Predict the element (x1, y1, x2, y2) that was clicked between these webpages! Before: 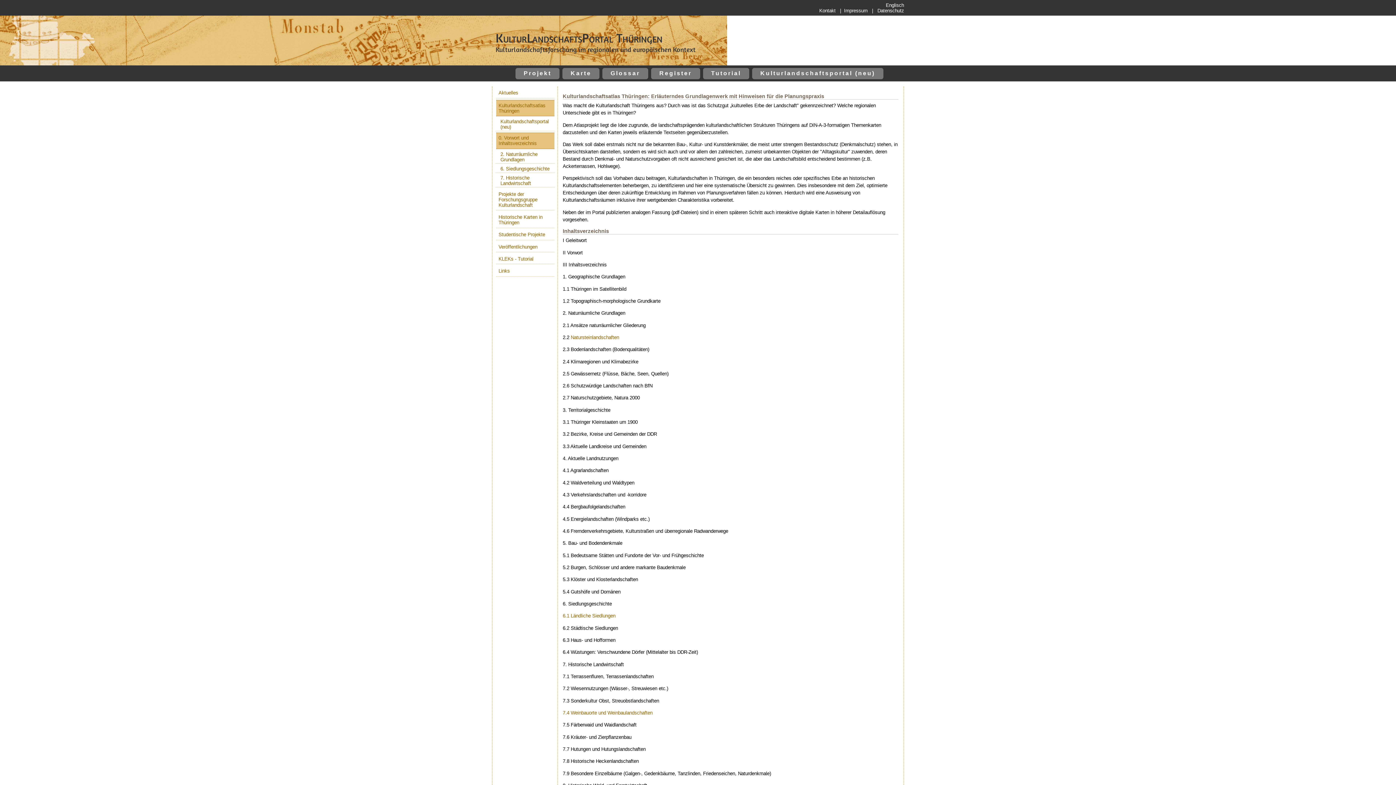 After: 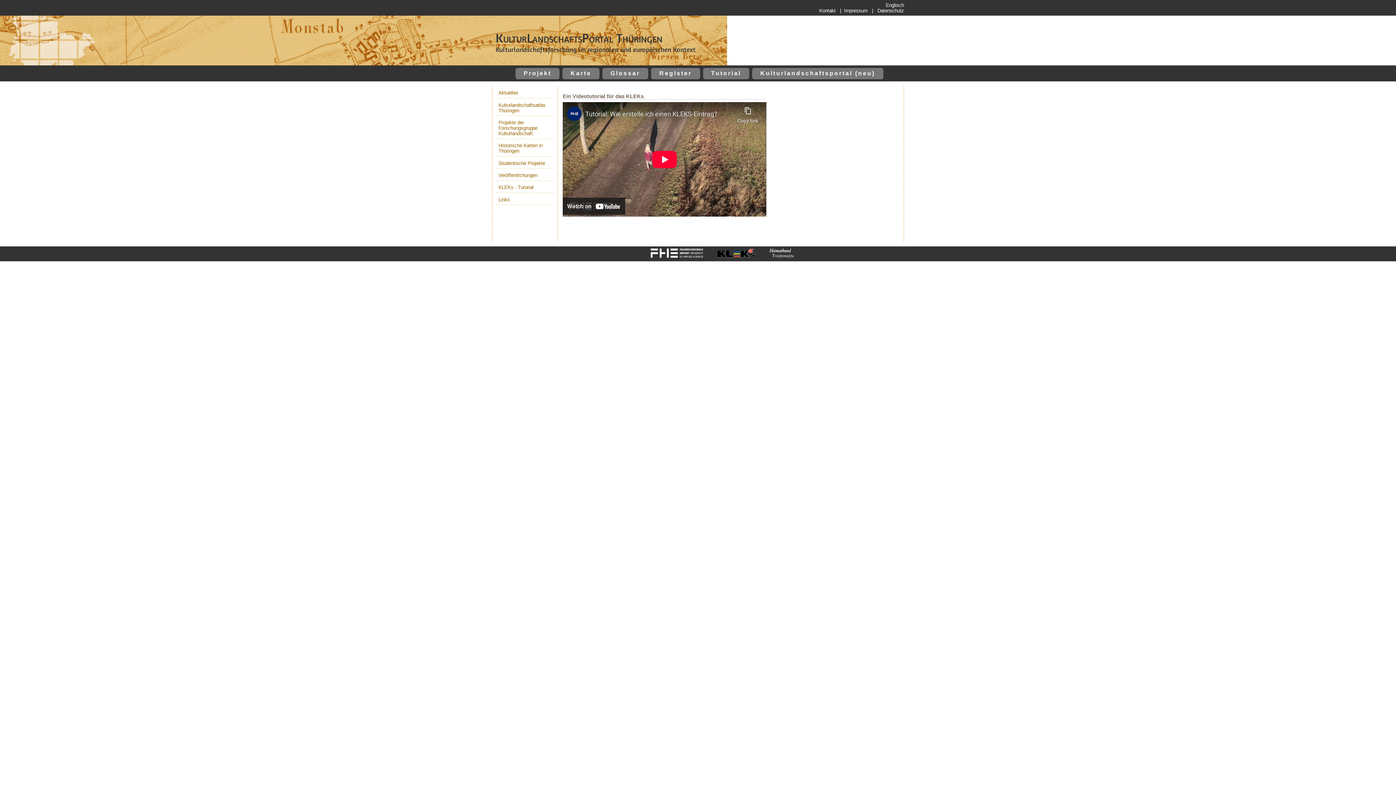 Action: bbox: (703, 67, 749, 79) label: Tutorial